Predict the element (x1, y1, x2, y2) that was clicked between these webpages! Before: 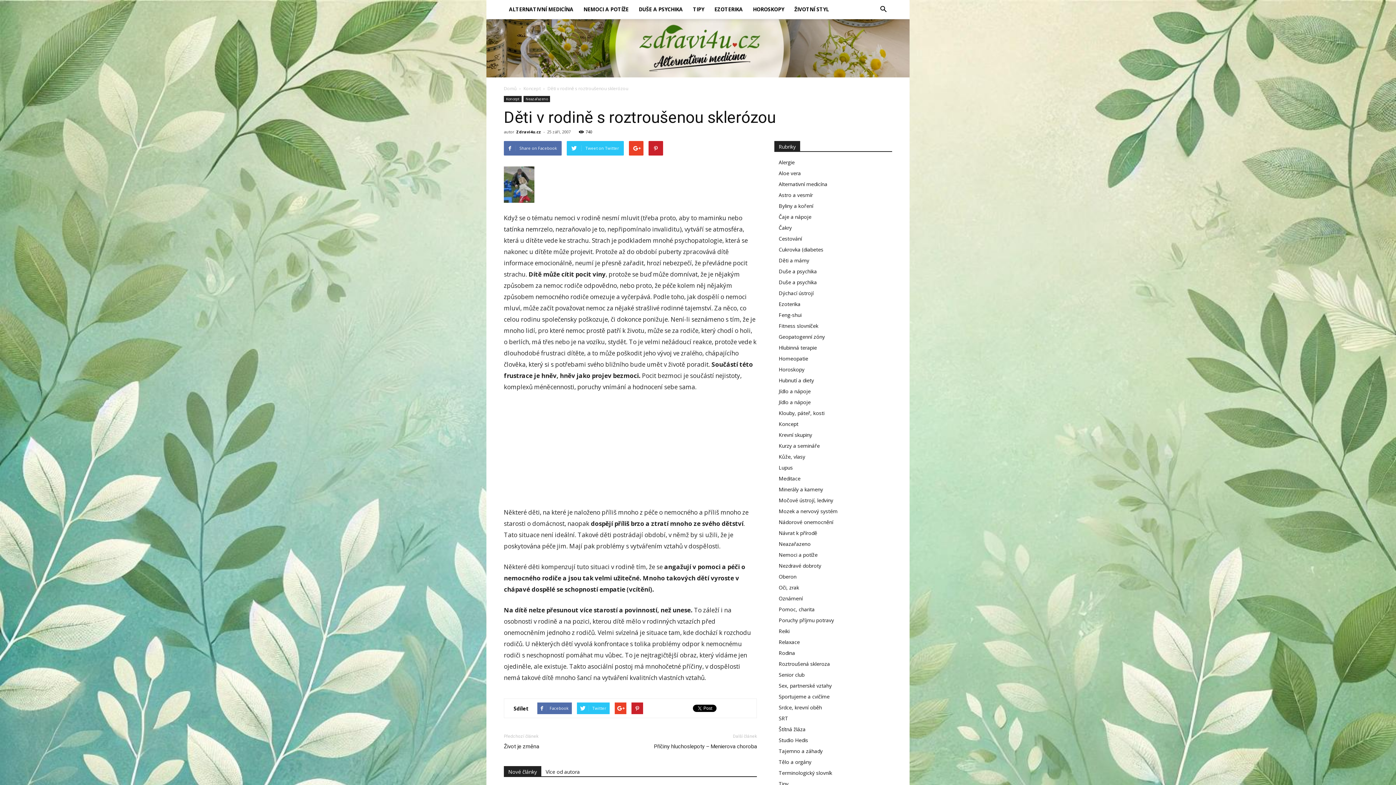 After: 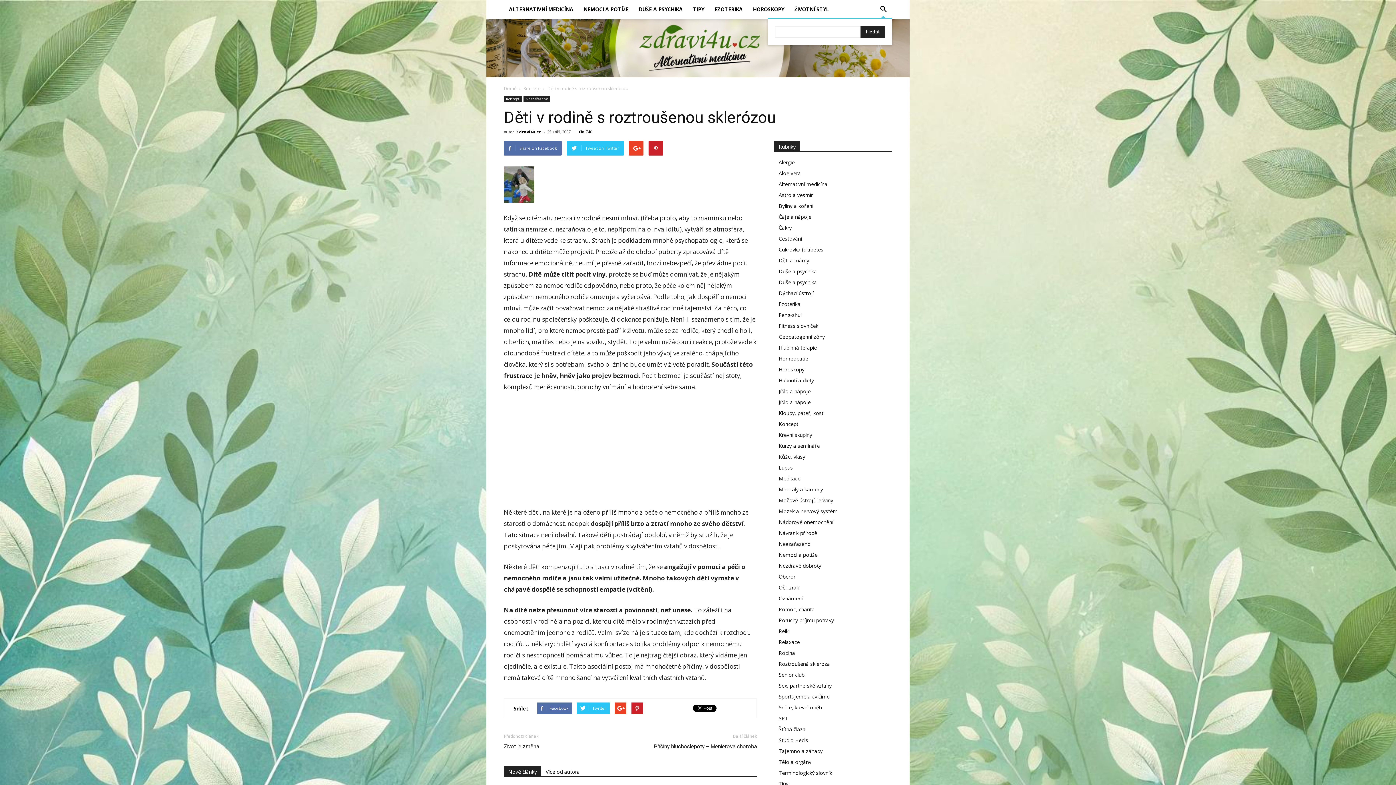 Action: bbox: (874, 0, 892, 18)